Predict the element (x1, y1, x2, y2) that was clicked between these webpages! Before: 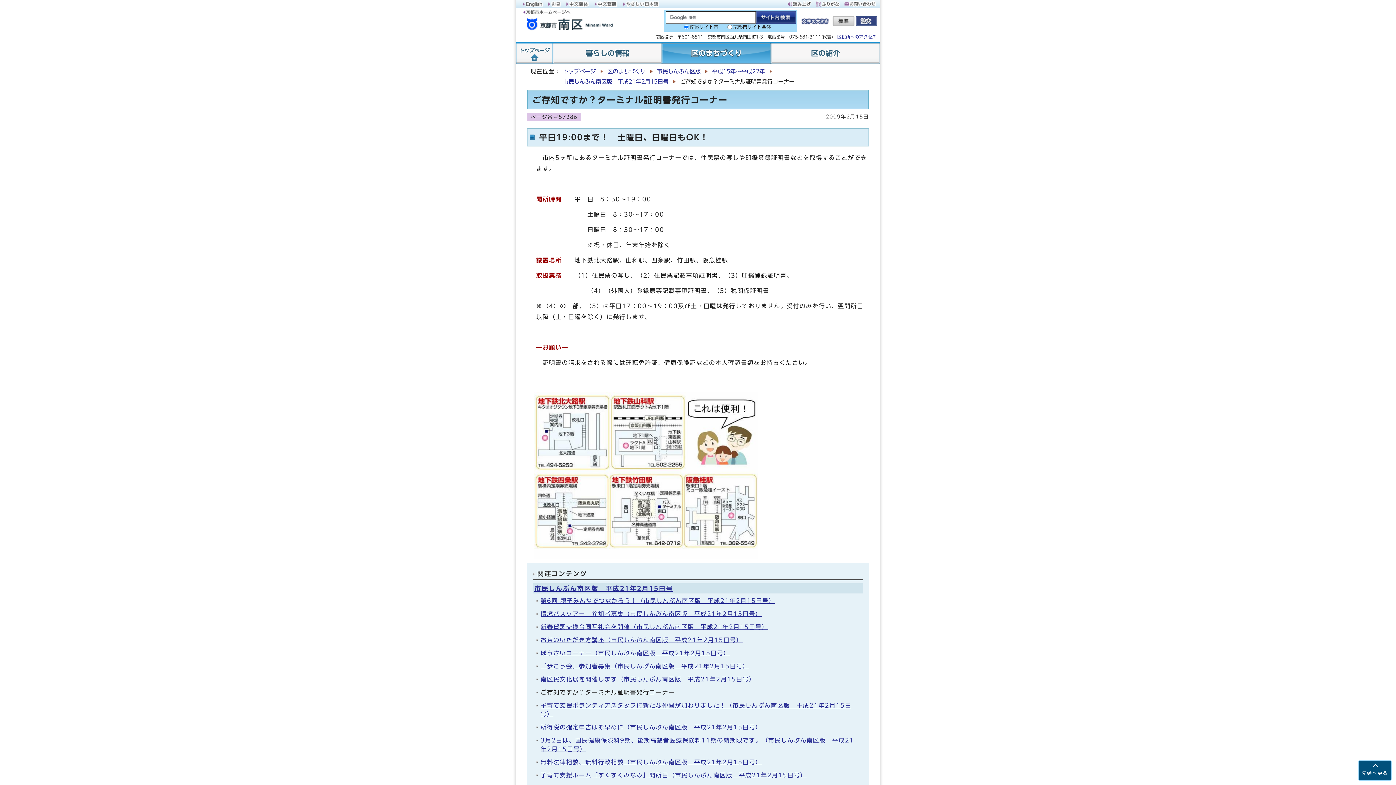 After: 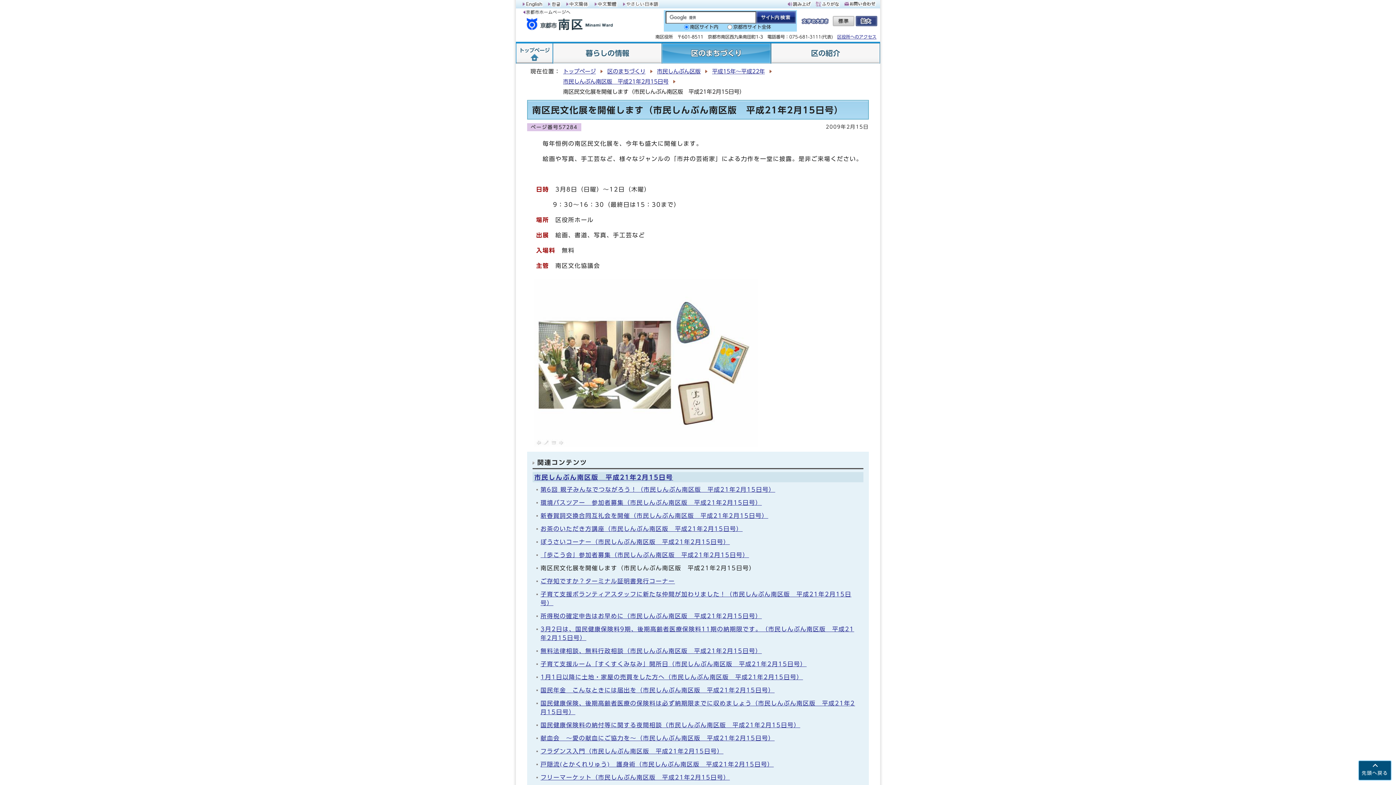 Action: bbox: (540, 676, 755, 682) label: 南区民文化展を開催します（市民しんぶん南区版　平成21年2月15日号）